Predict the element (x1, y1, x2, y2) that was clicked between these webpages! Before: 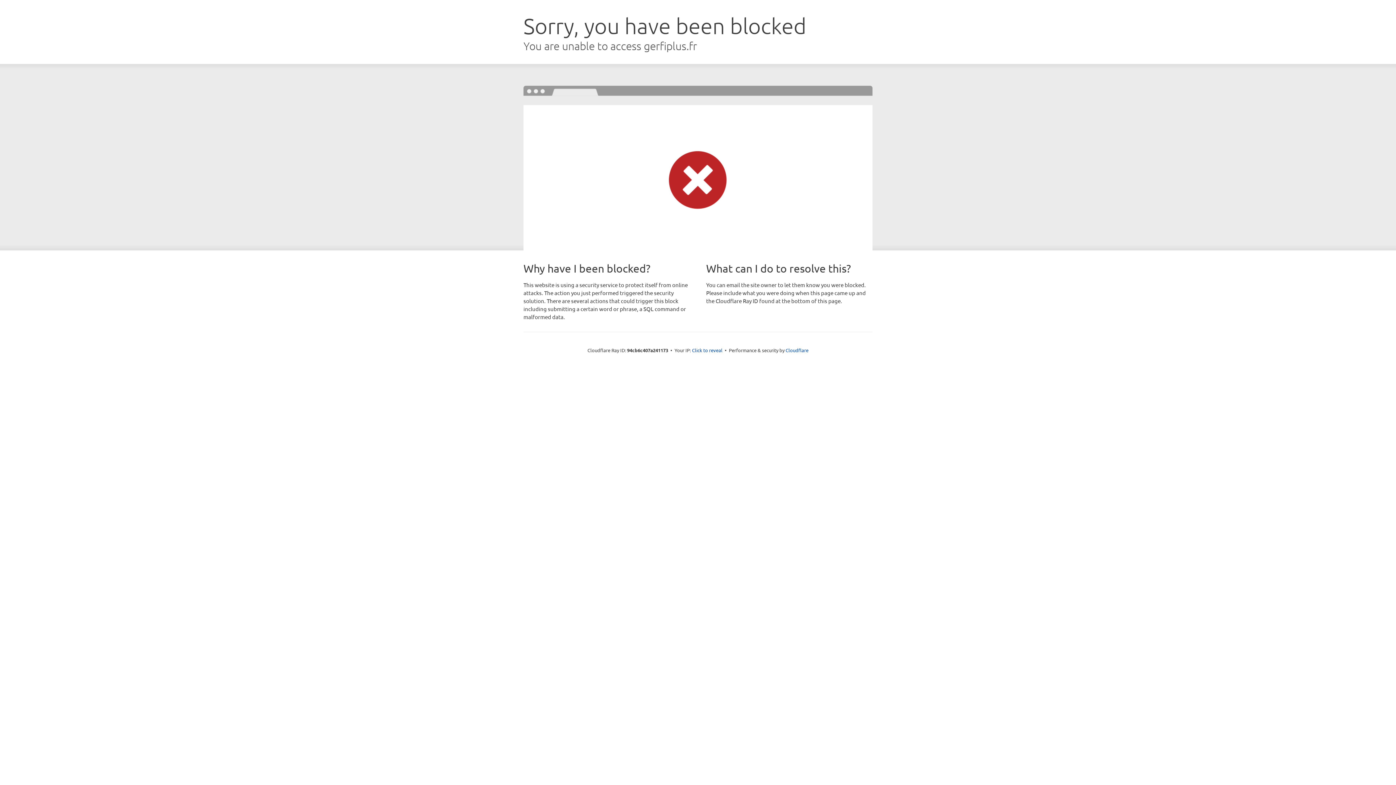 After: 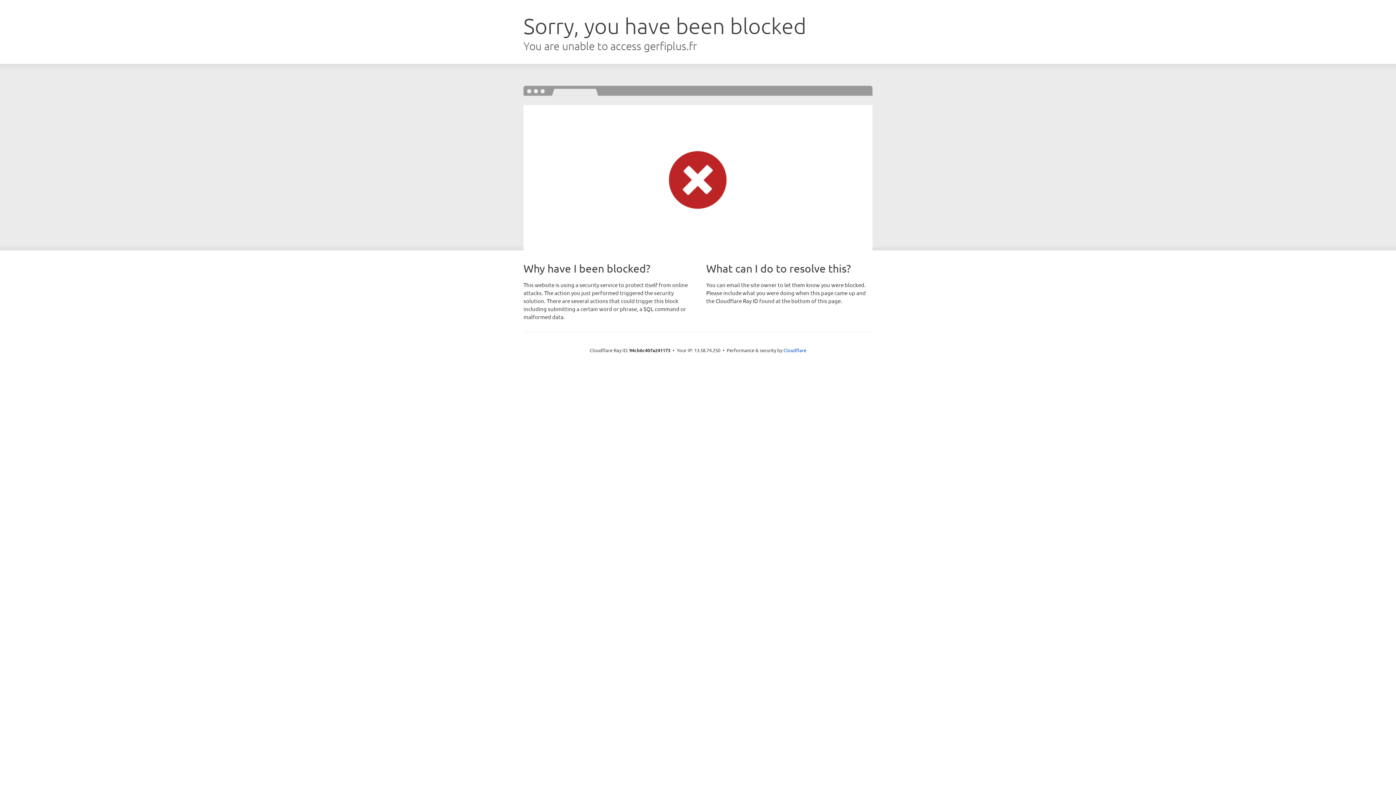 Action: label: Click to reveal bbox: (692, 346, 722, 353)